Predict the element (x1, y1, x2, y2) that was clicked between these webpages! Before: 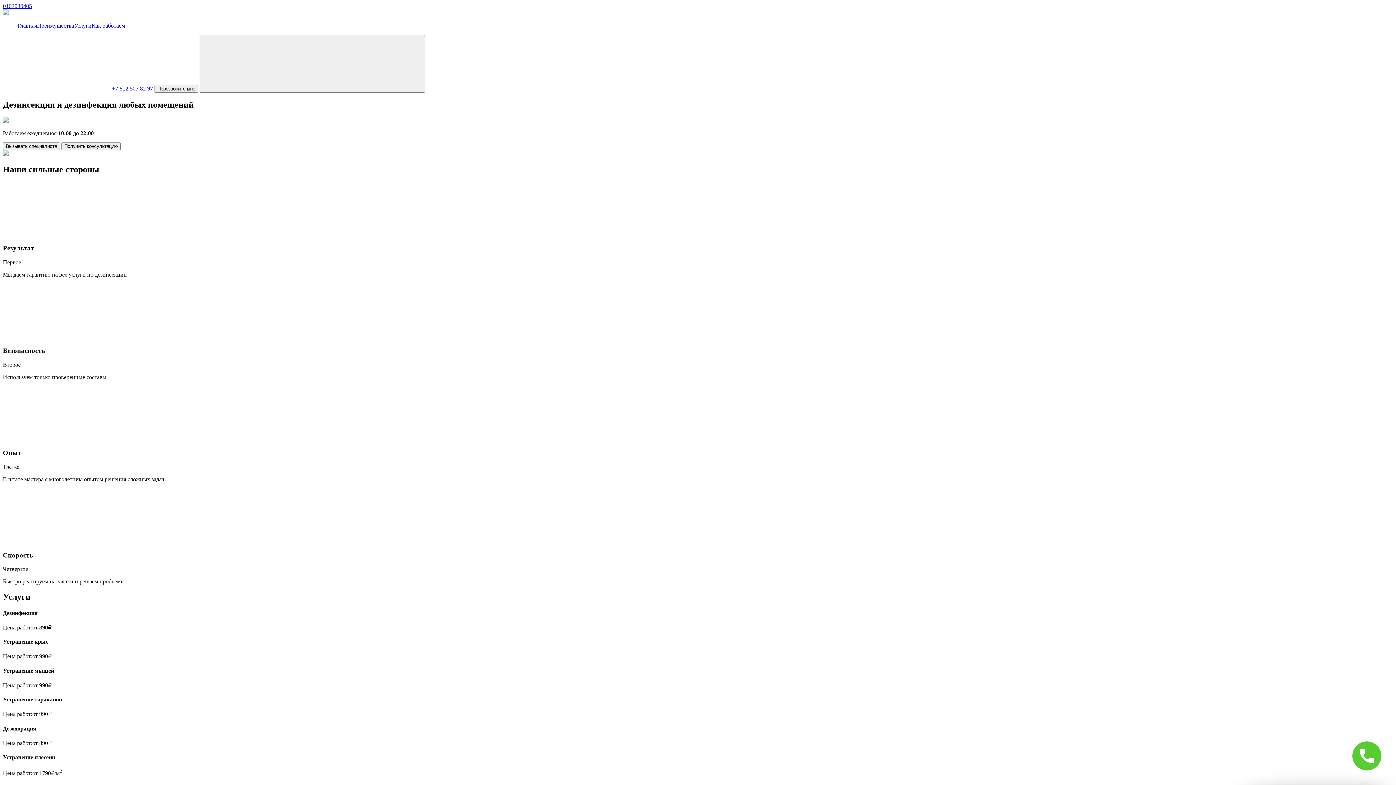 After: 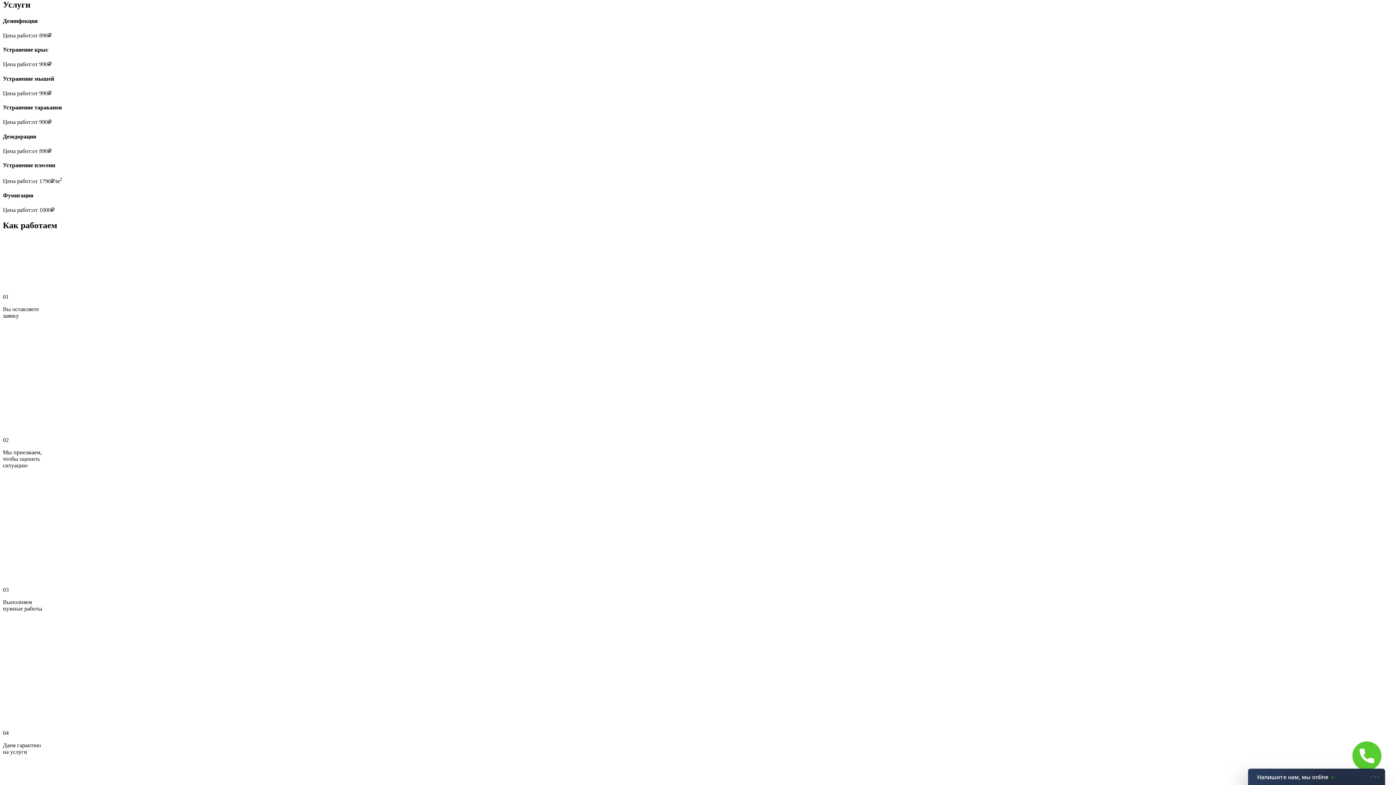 Action: label: Услуги bbox: (74, 22, 91, 28)